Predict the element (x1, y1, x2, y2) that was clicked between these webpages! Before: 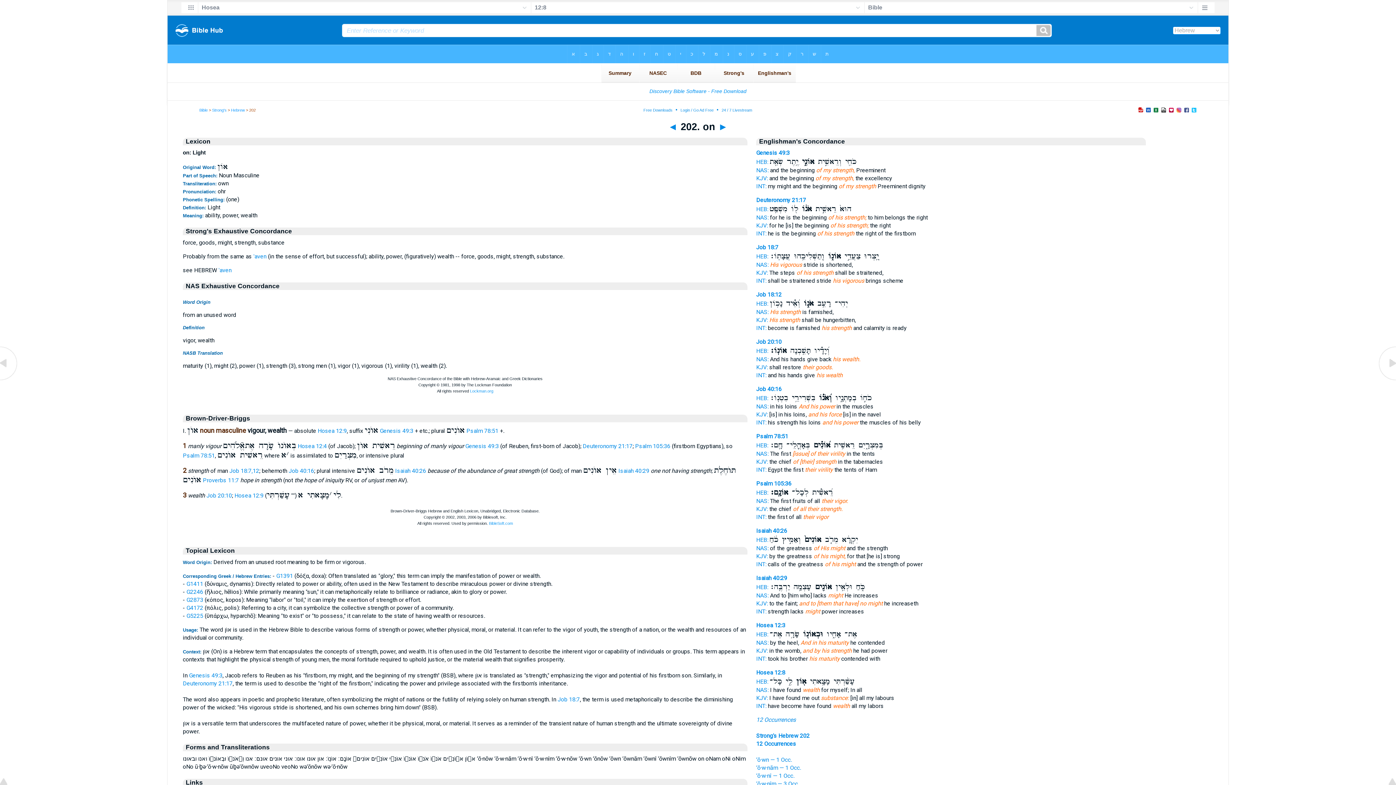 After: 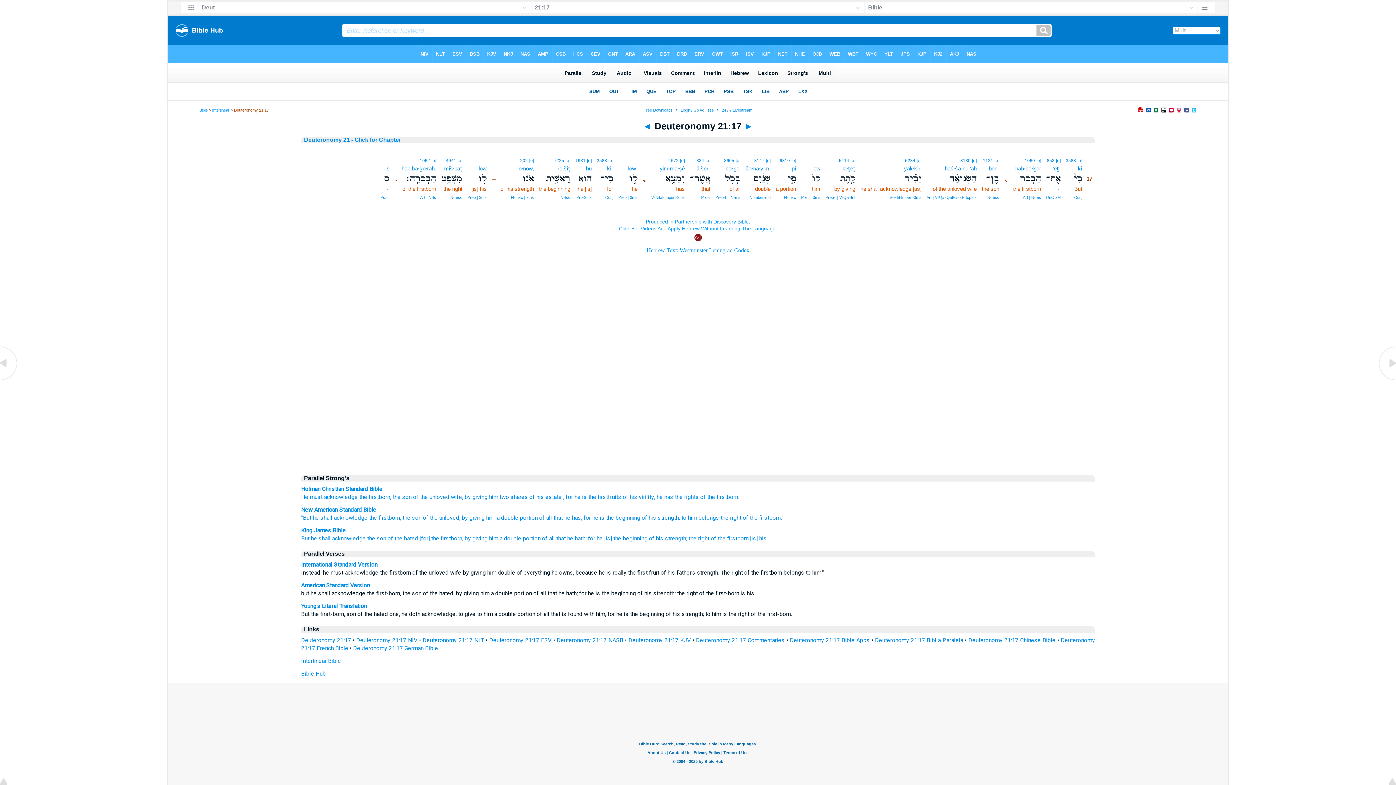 Action: bbox: (756, 230, 766, 237) label: INT: